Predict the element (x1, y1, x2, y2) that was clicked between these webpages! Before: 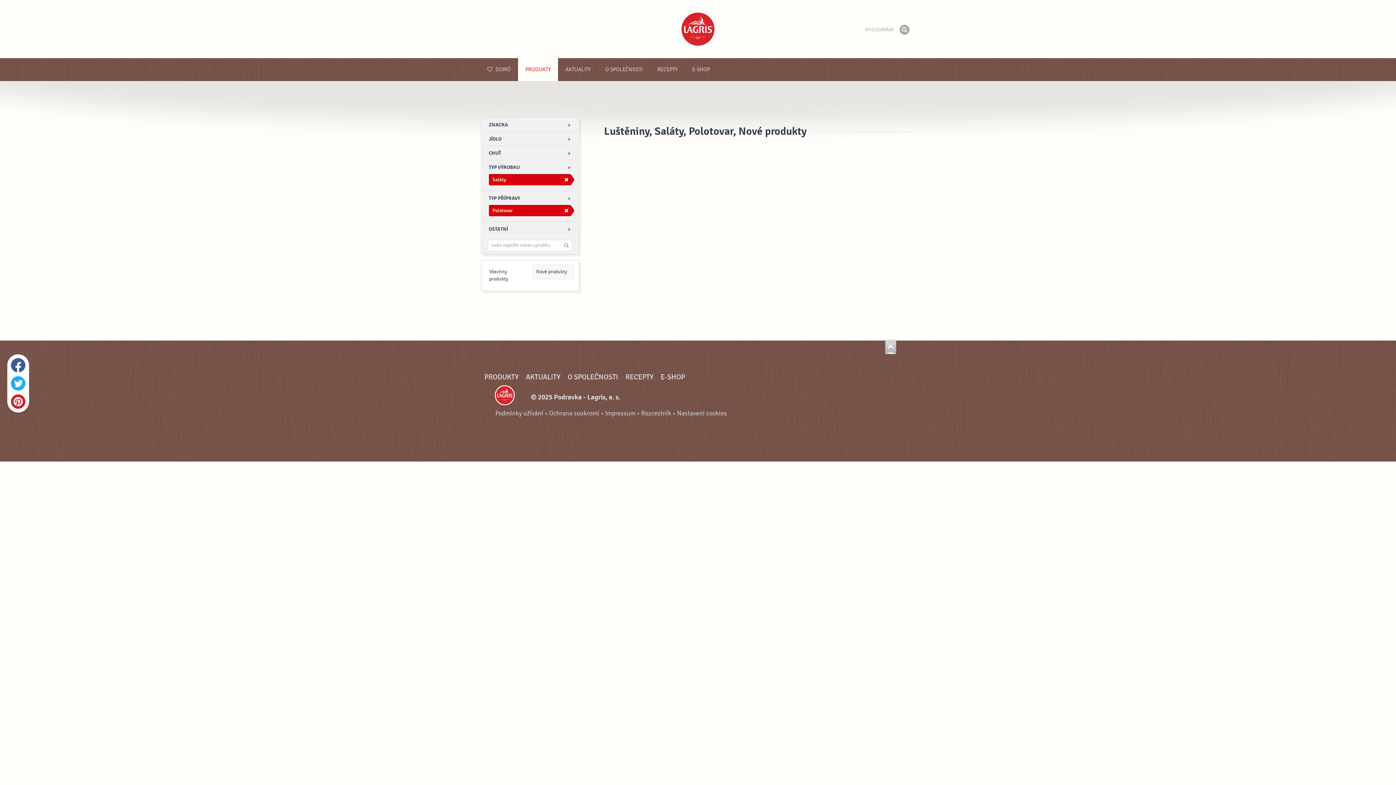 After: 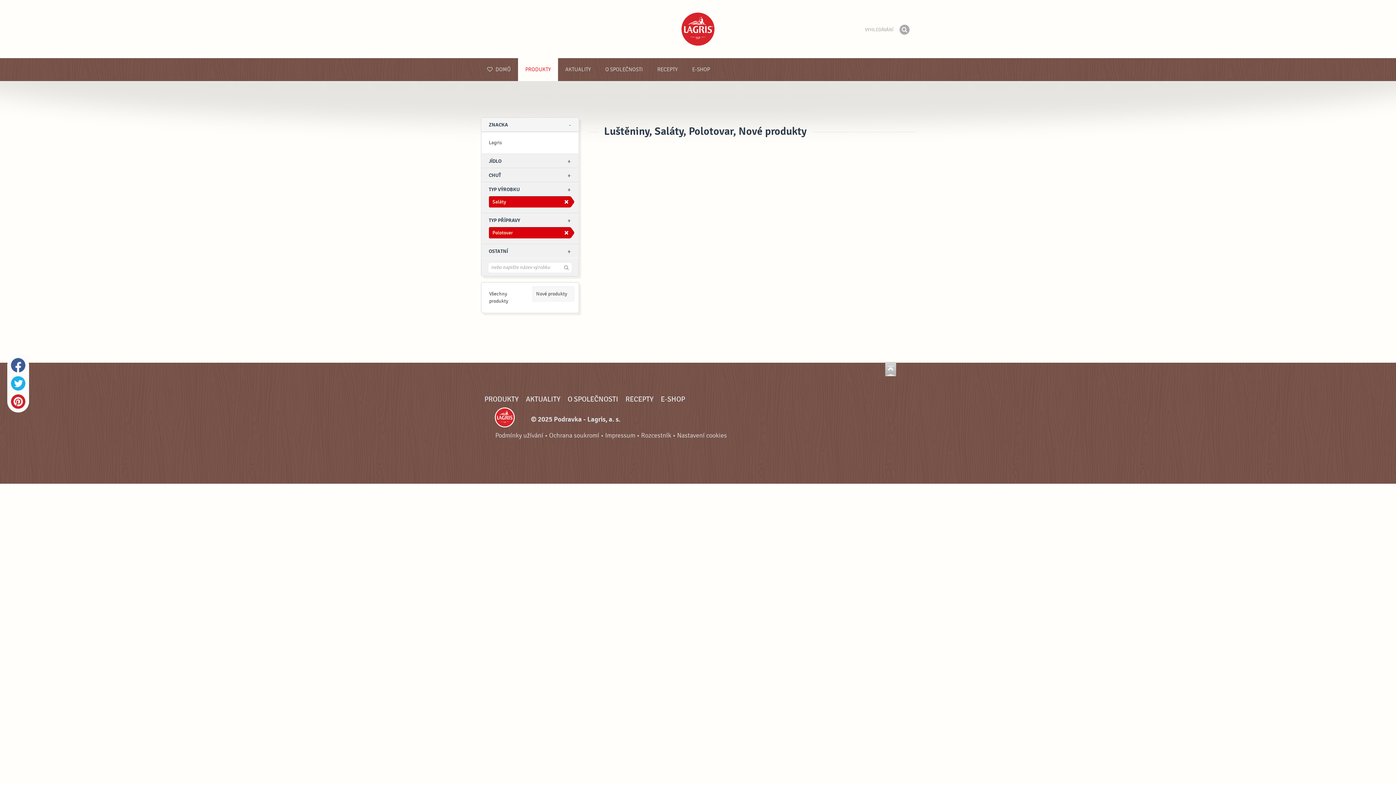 Action: label: ZNACKA bbox: (481, 118, 578, 131)